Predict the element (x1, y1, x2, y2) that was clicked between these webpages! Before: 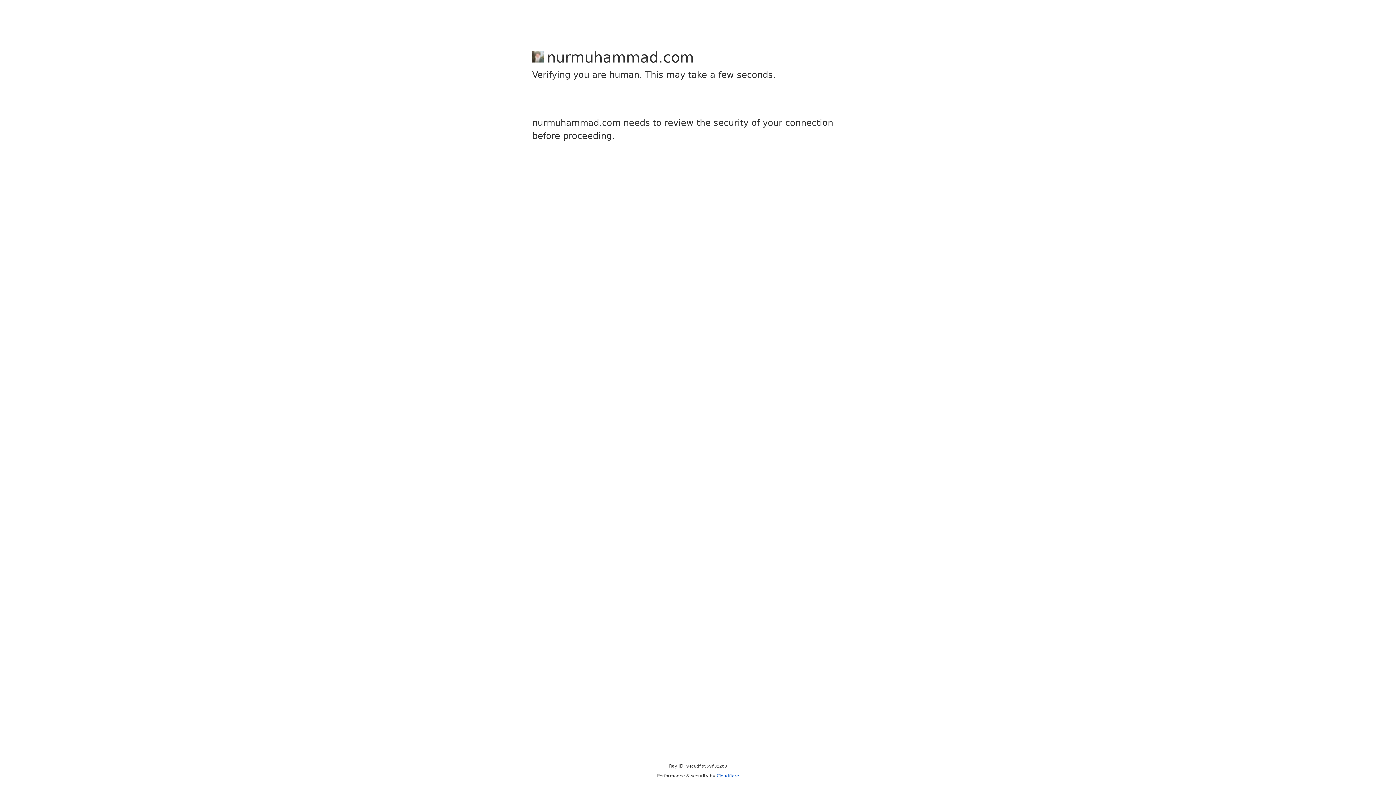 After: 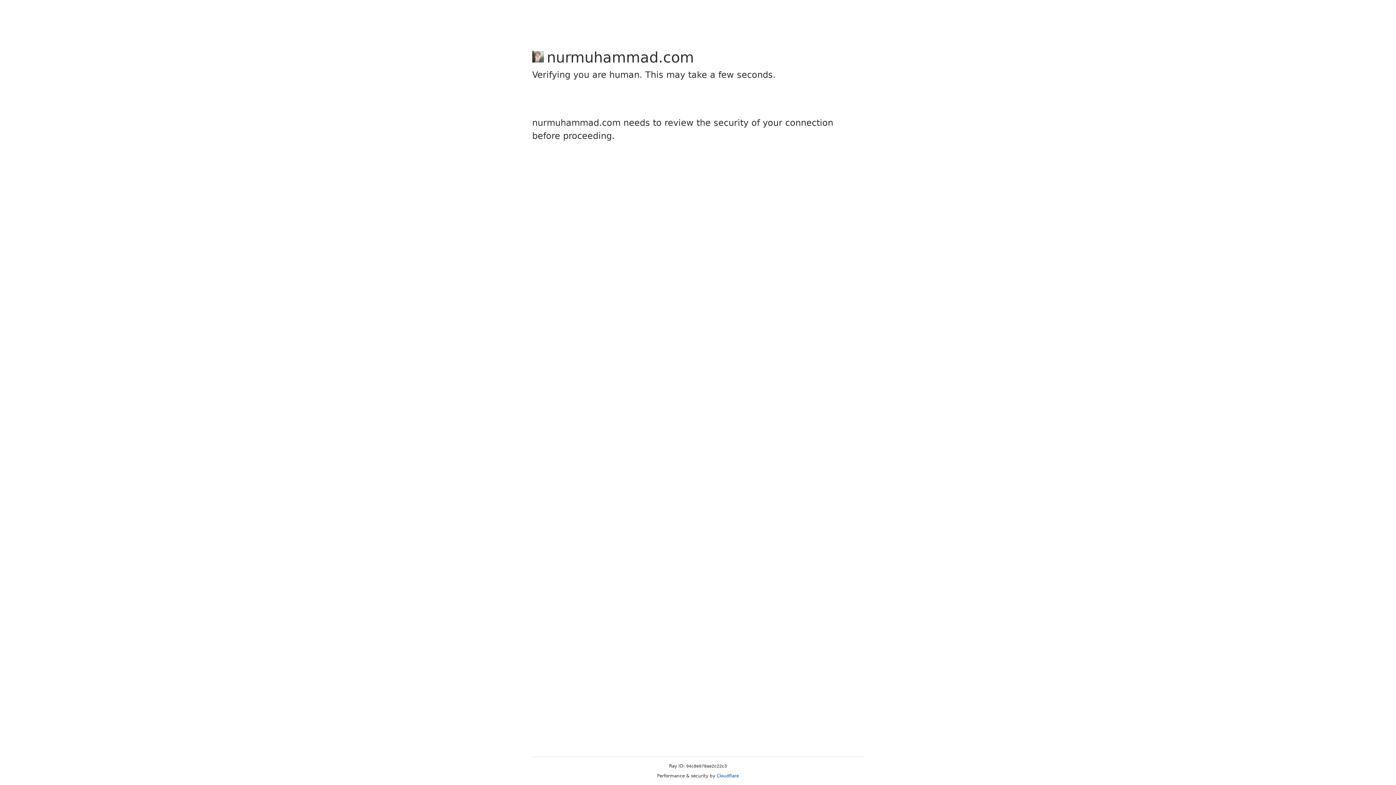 Action: bbox: (716, 773, 739, 778) label: Cloudflare